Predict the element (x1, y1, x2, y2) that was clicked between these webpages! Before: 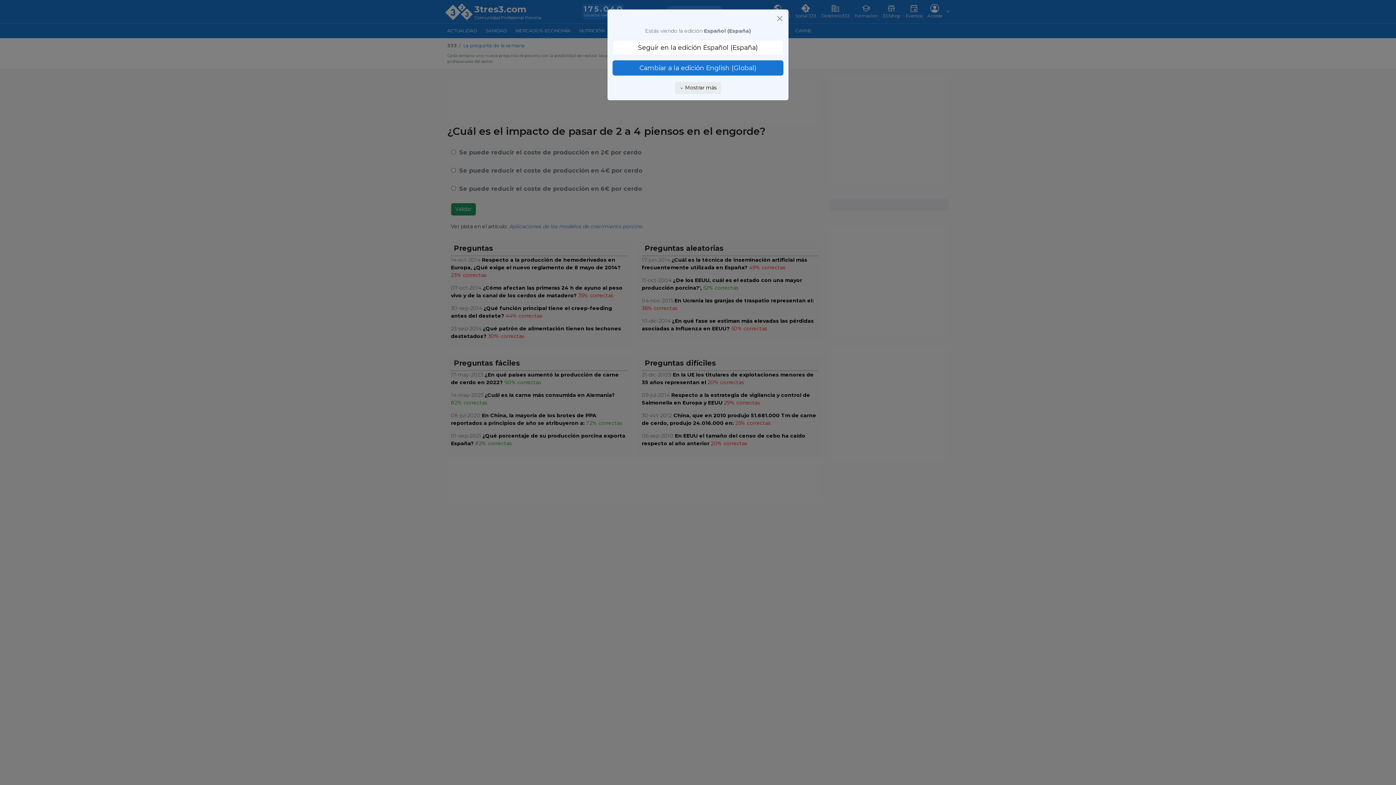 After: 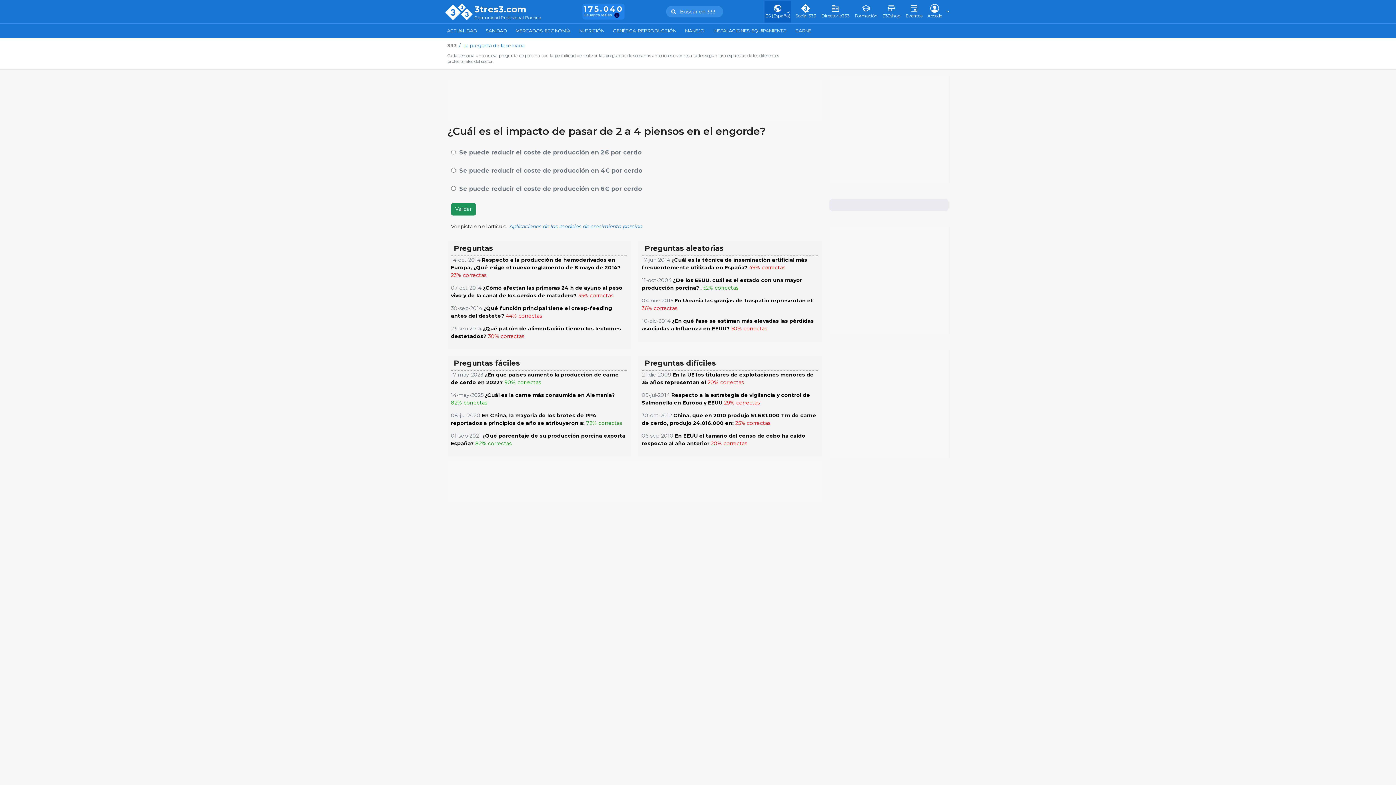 Action: bbox: (776, 14, 783, 22)